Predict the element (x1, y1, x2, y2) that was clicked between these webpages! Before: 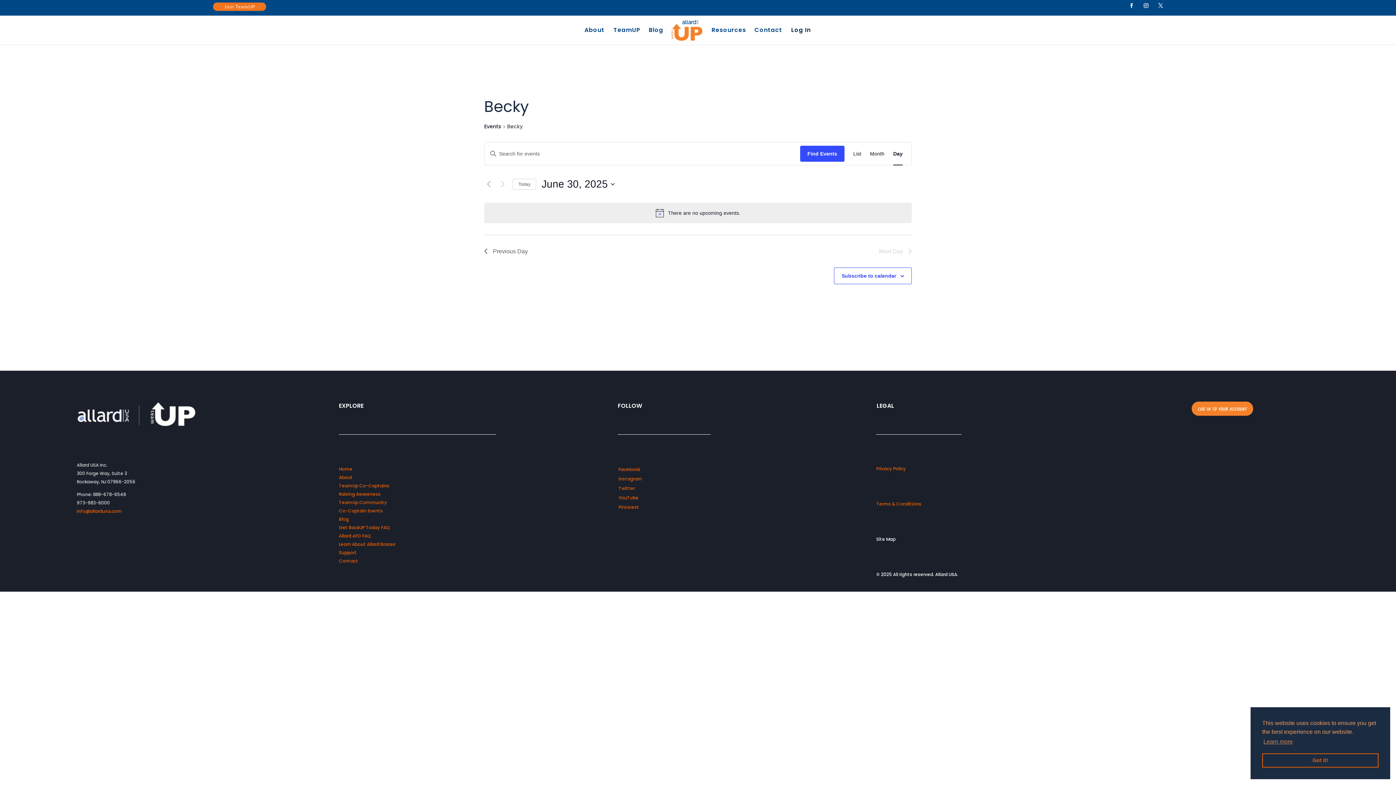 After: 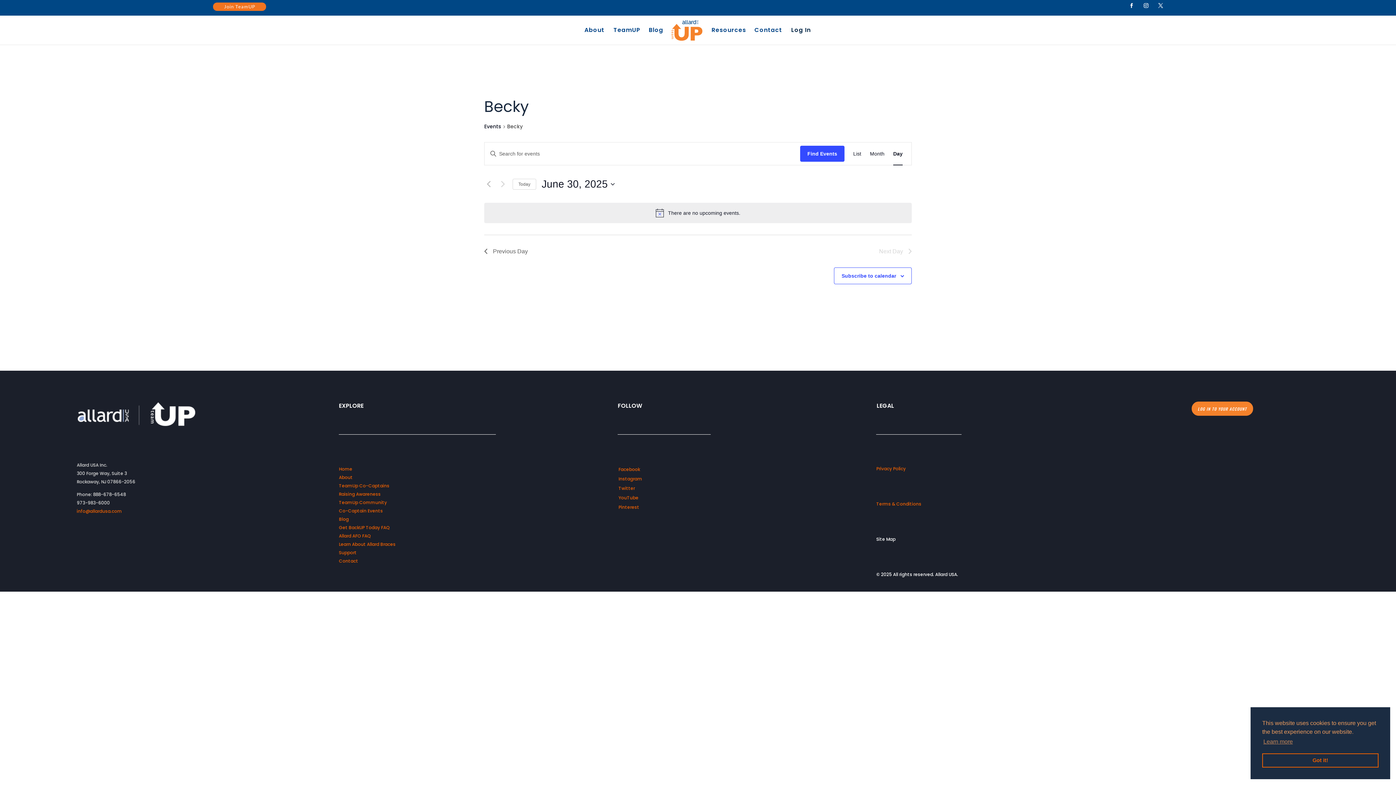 Action: label: Twitter bbox: (618, 485, 635, 491)